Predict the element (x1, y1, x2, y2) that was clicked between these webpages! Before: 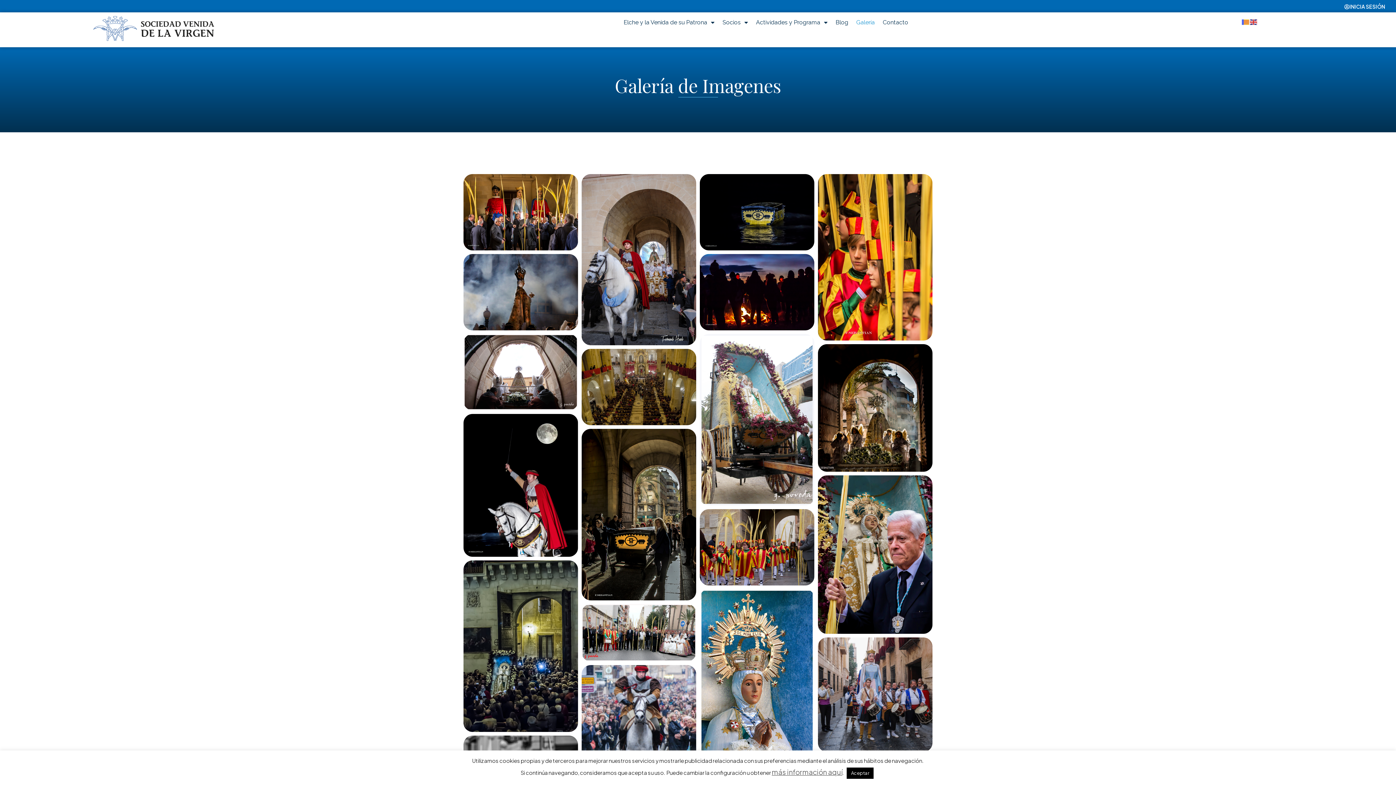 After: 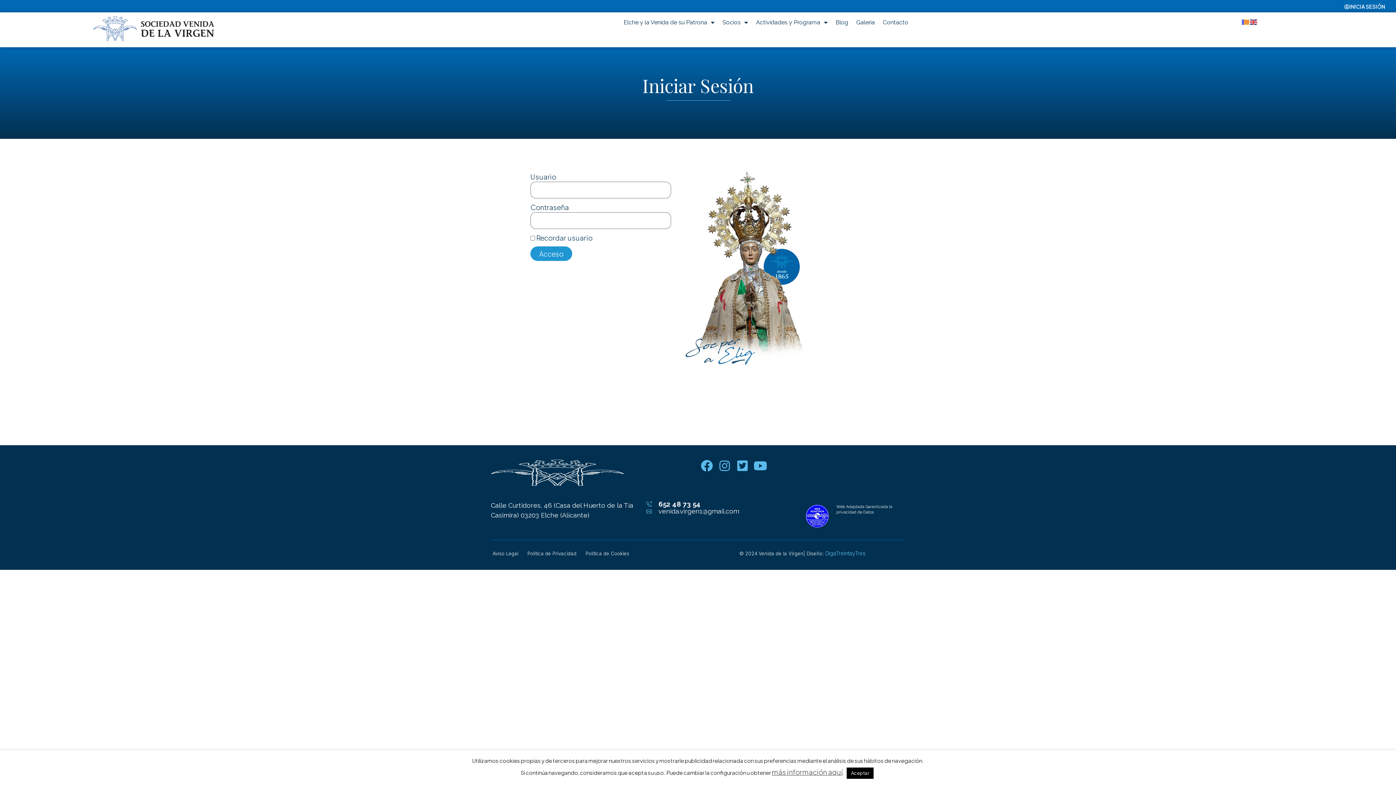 Action: bbox: (1344, 2, 1385, 10) label: INICIA SESIÓN